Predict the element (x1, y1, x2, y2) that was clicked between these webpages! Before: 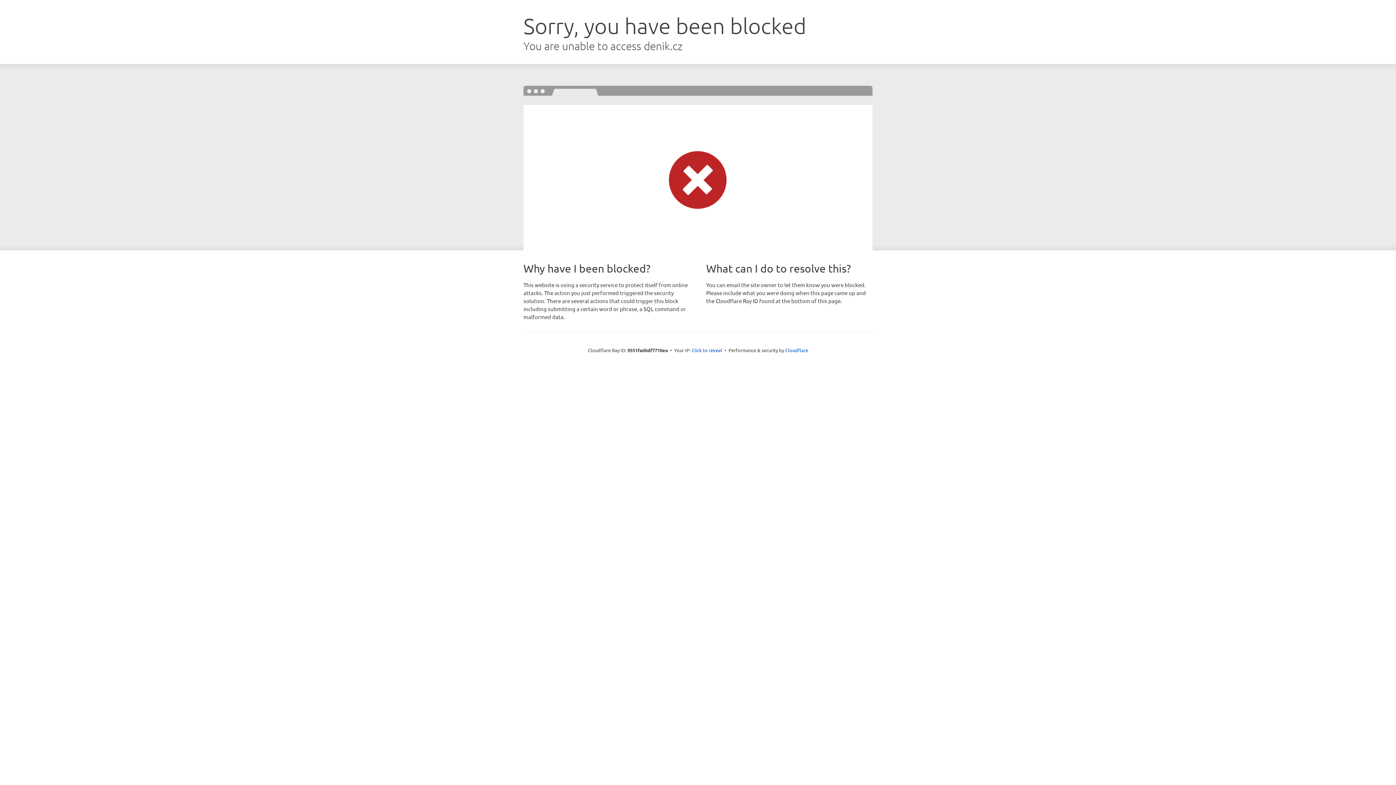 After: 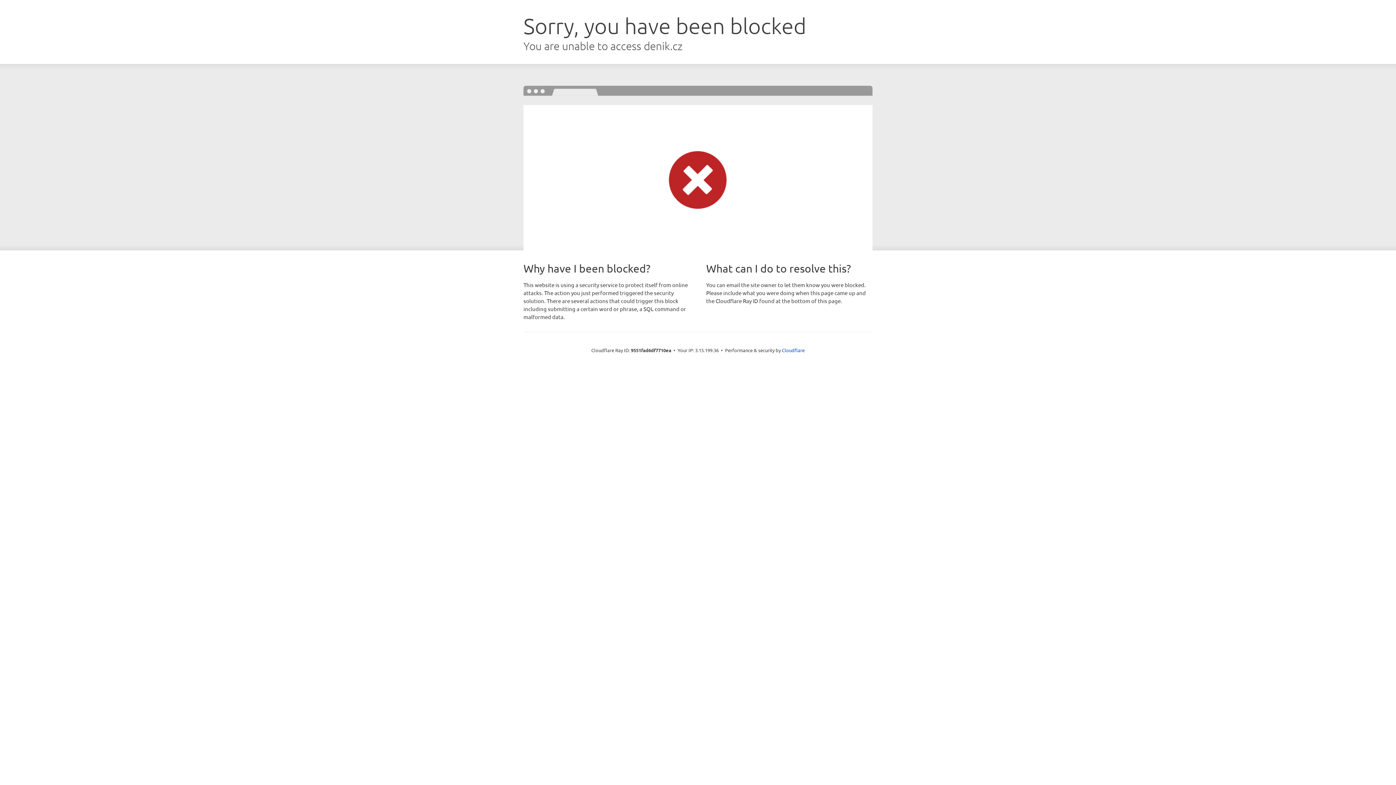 Action: bbox: (691, 346, 722, 353) label: Click to reveal